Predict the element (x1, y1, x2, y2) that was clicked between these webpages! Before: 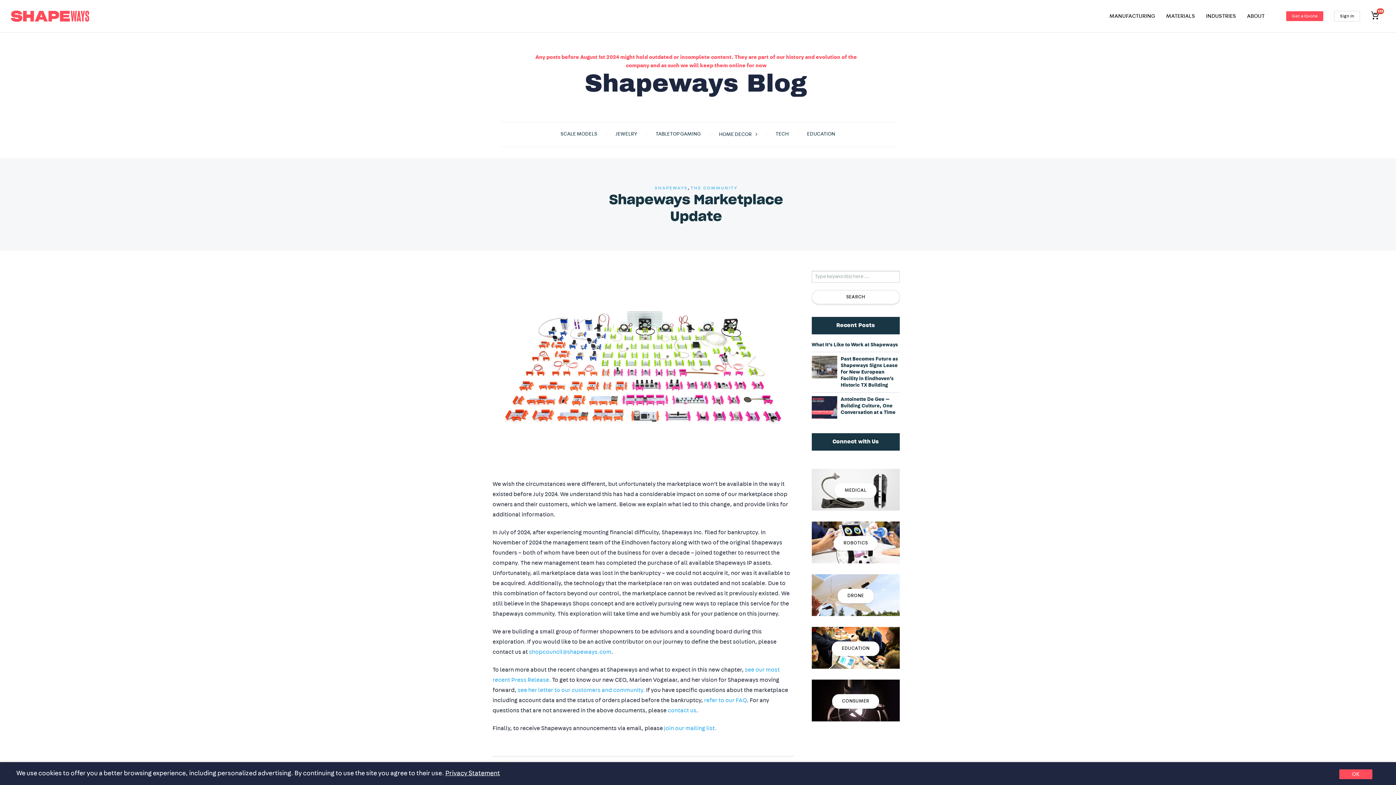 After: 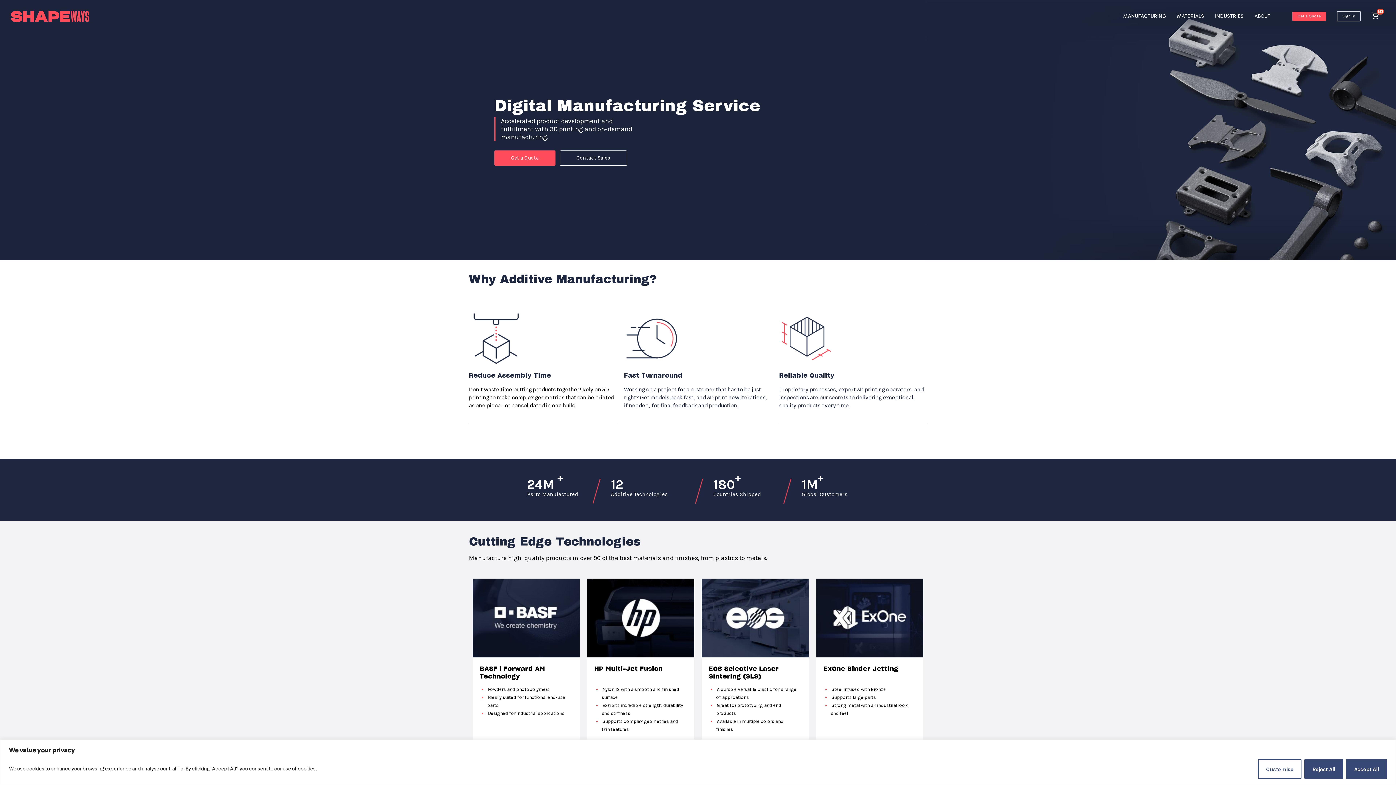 Action: bbox: (10, 10, 89, 21)